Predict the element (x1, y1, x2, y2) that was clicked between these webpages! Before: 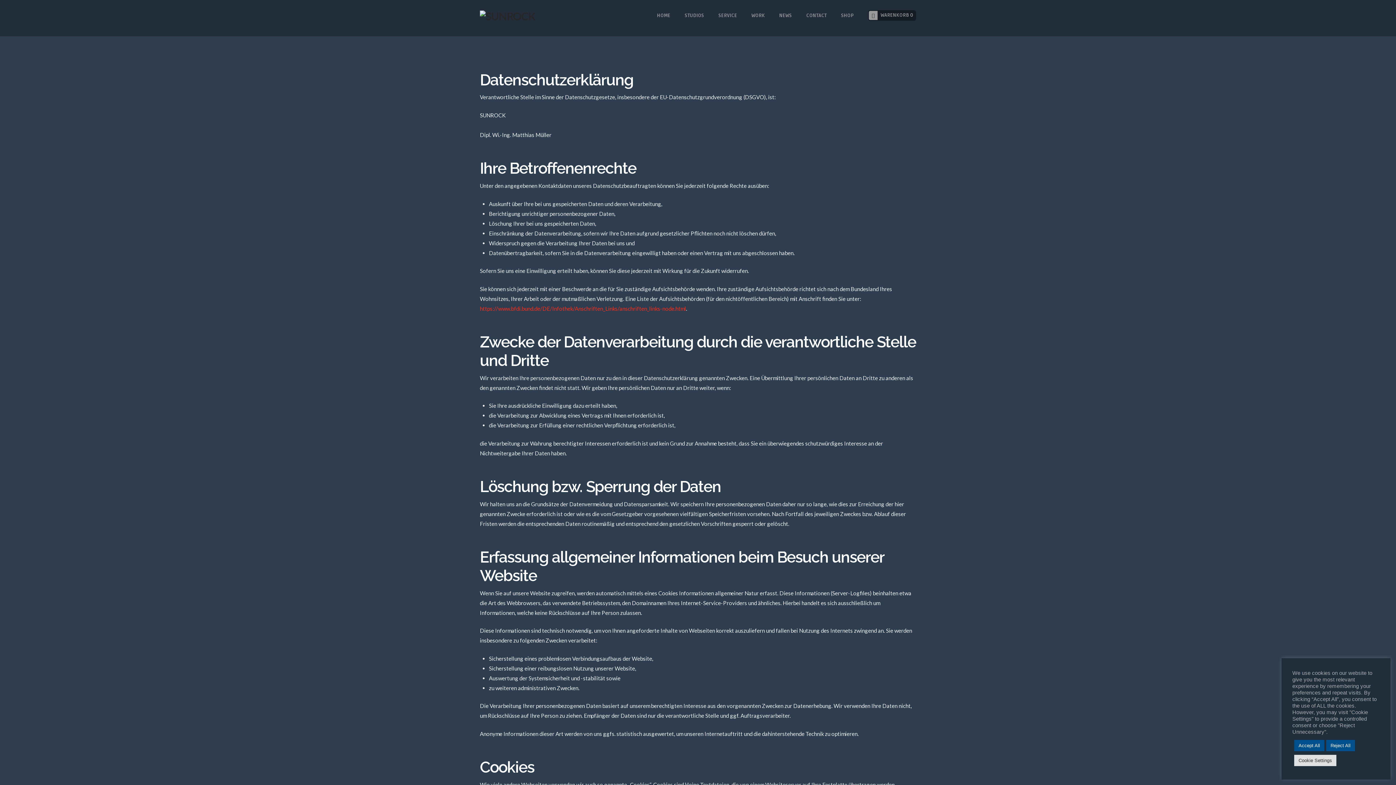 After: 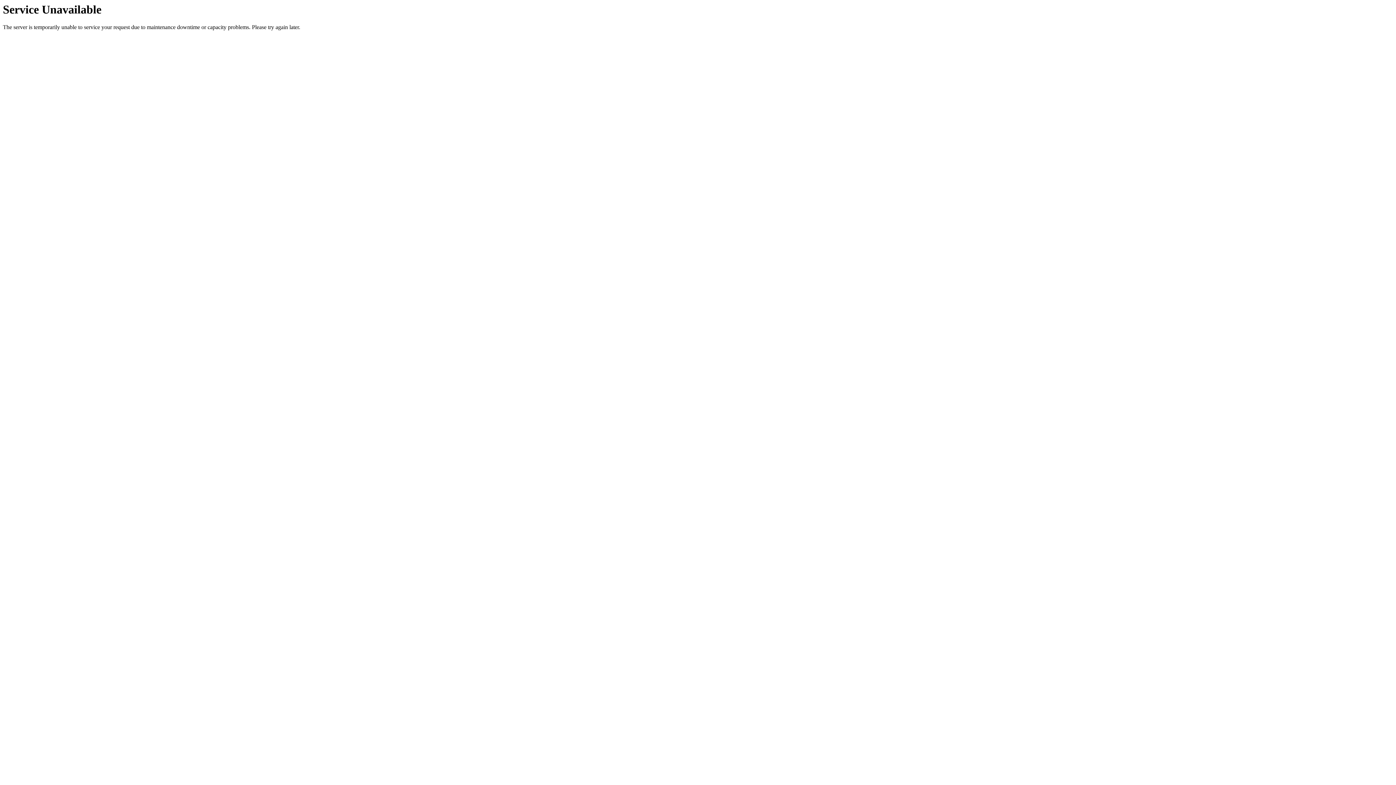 Action: bbox: (480, 9, 535, 21)